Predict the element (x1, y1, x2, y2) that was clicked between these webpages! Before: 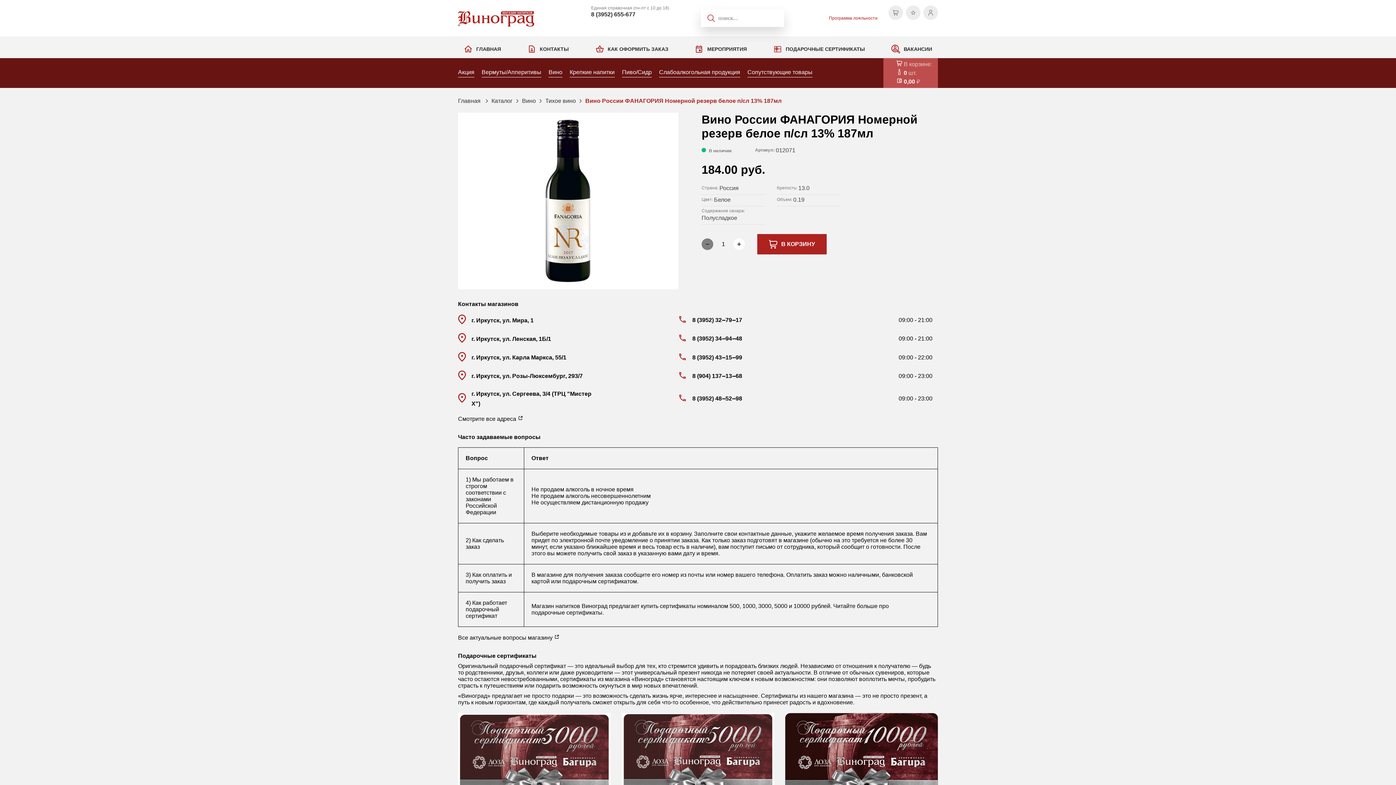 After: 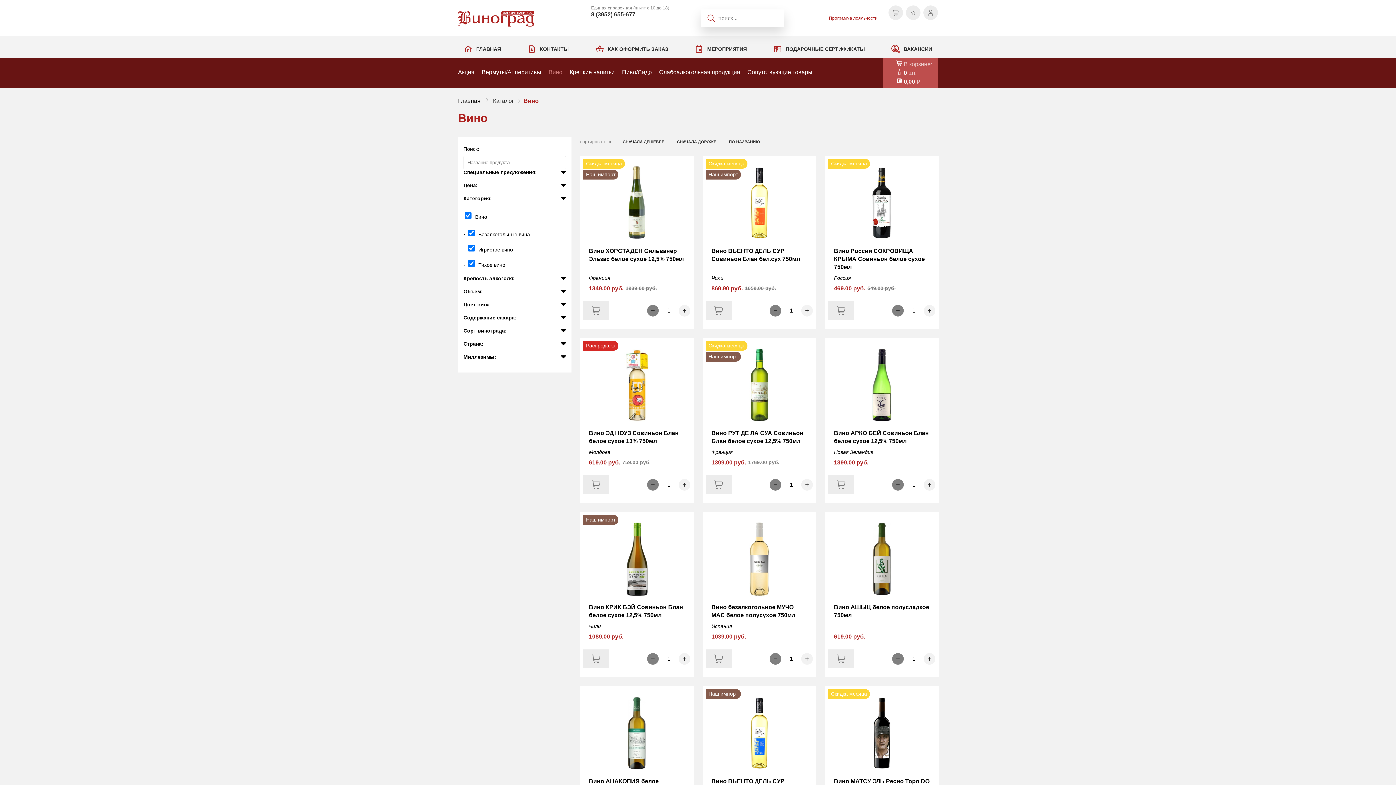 Action: bbox: (548, 68, 562, 76) label: Вино